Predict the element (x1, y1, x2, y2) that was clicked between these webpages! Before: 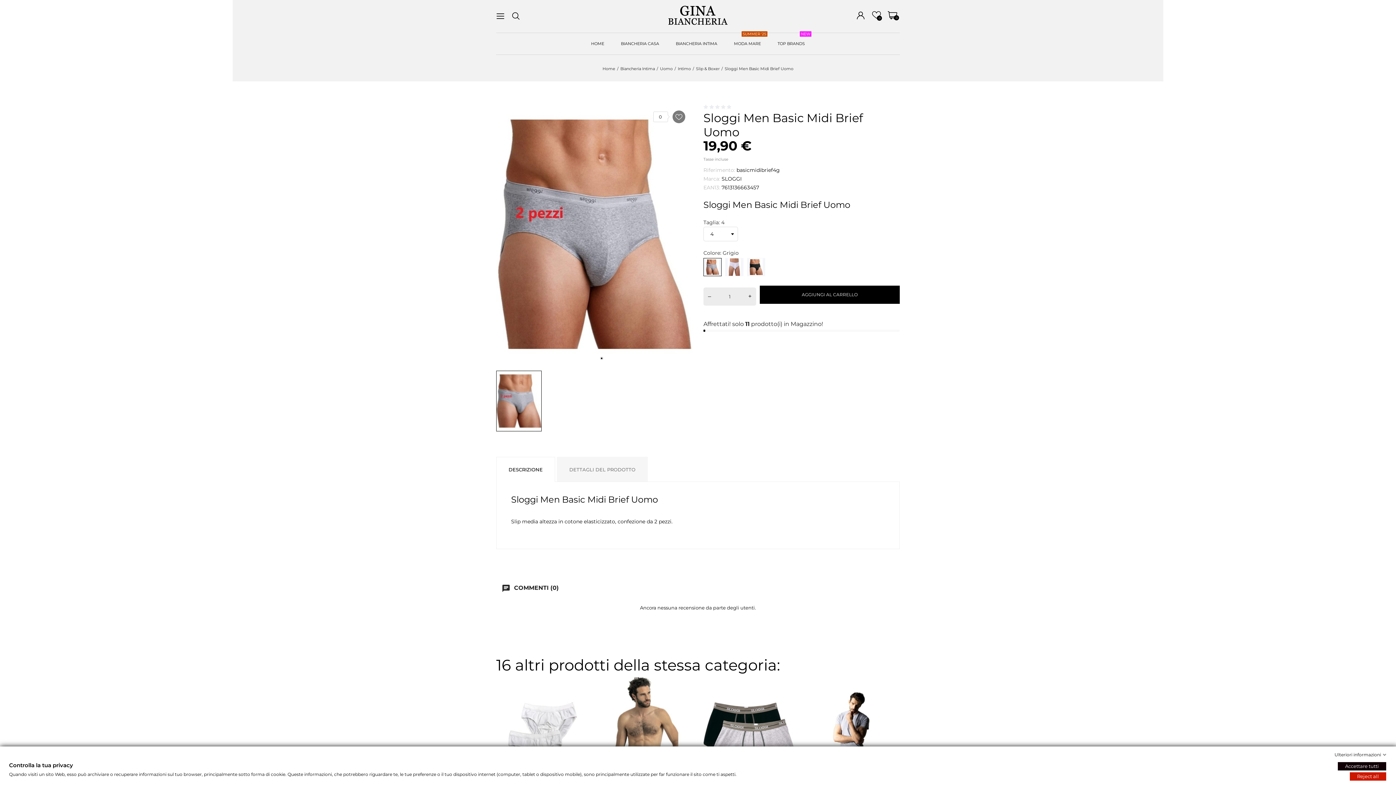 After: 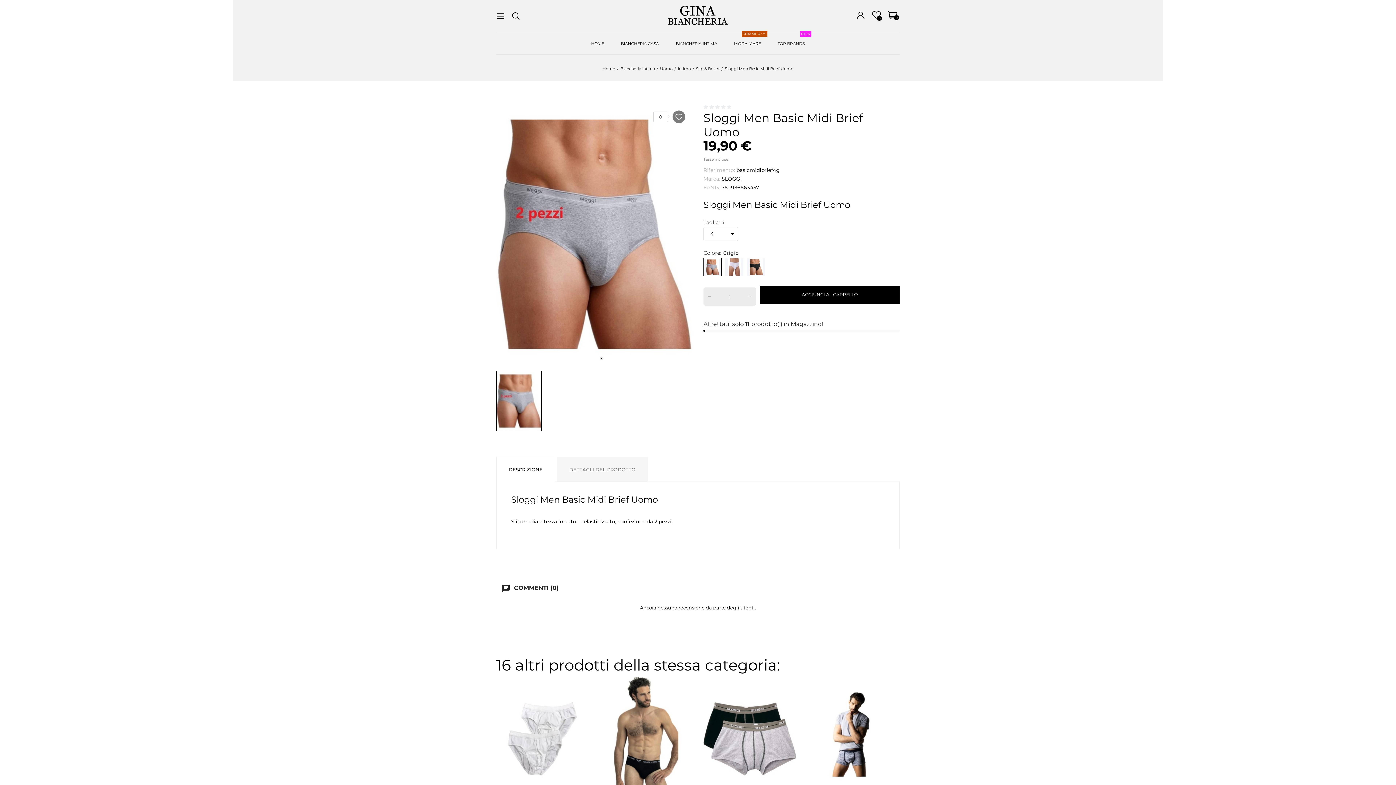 Action: label: Accettare tutti bbox: (1338, 762, 1386, 770)